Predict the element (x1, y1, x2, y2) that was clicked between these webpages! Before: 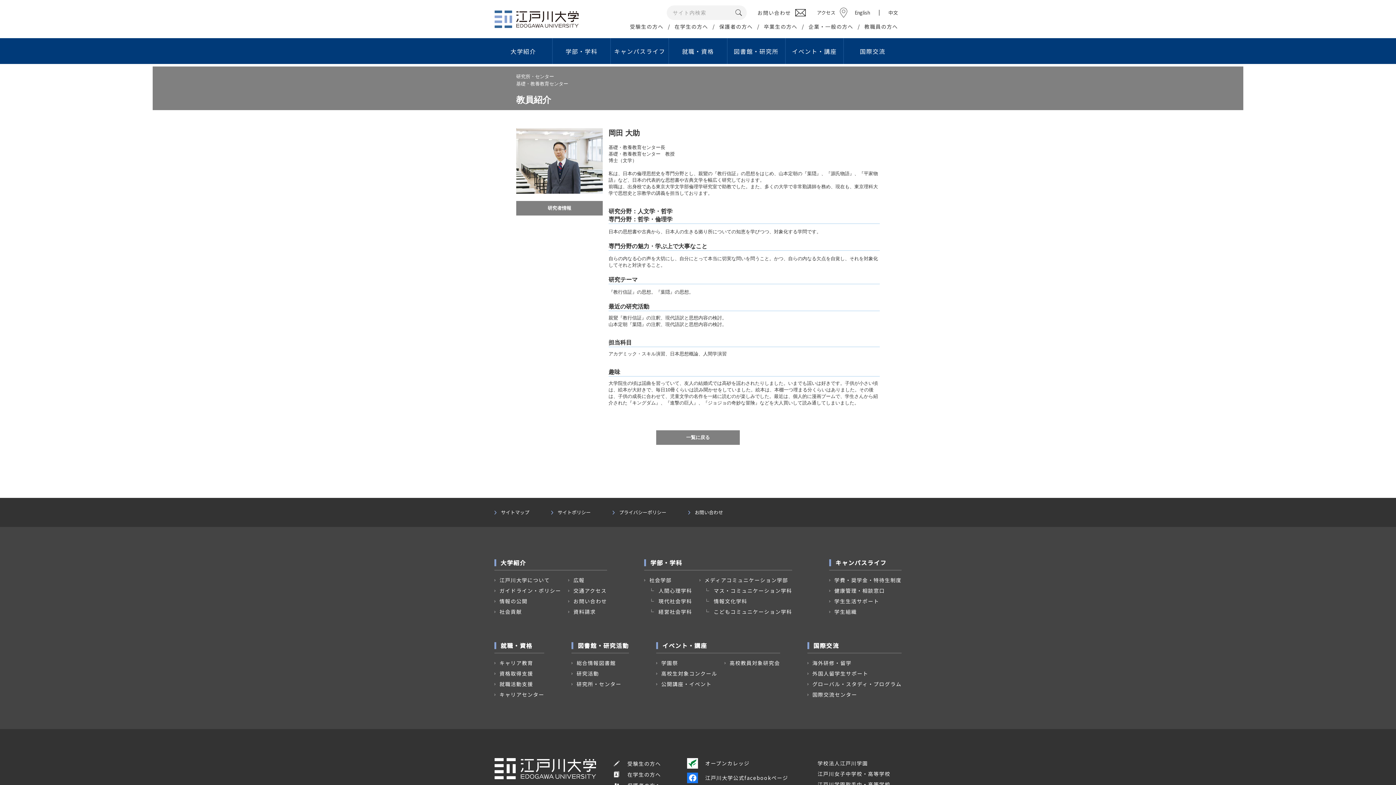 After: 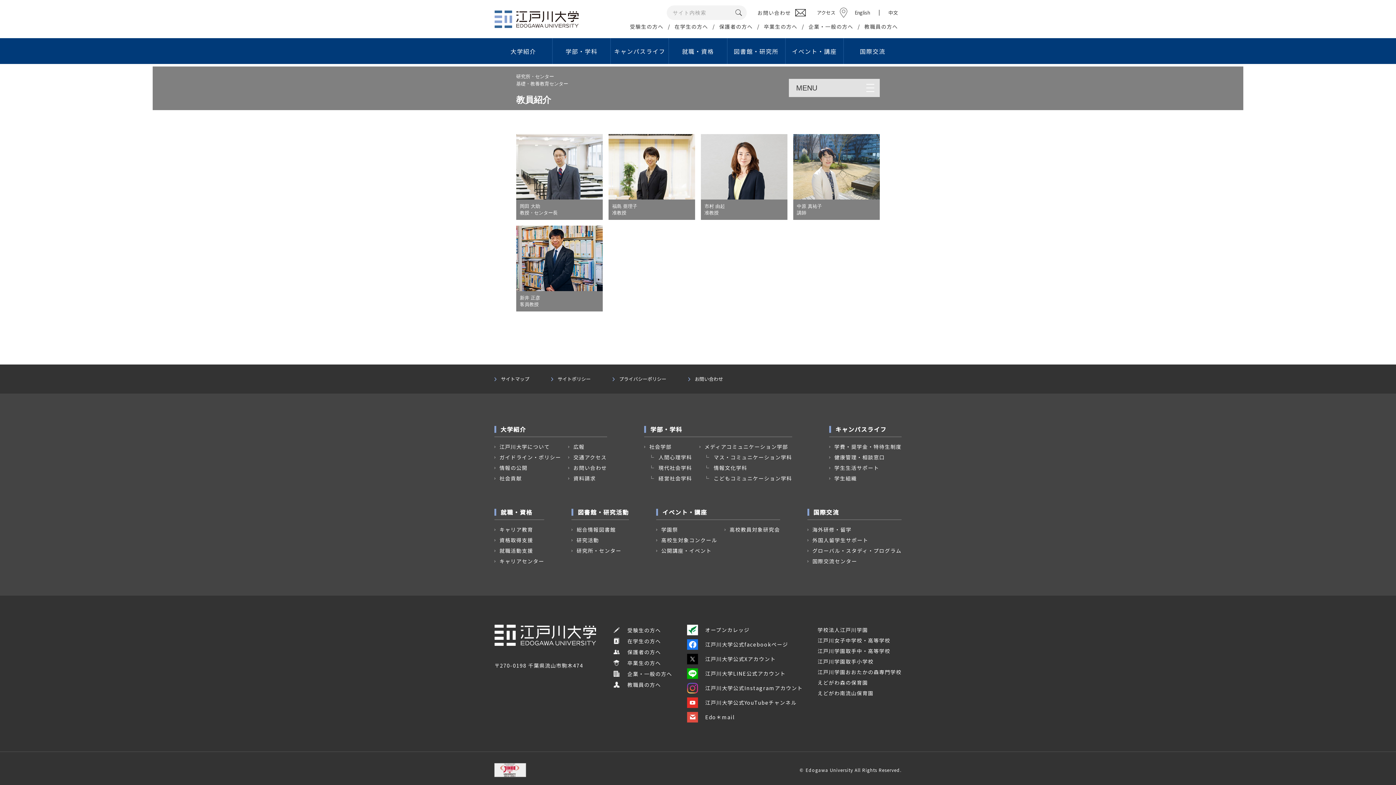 Action: bbox: (656, 430, 740, 445) label: 一覧に戻る